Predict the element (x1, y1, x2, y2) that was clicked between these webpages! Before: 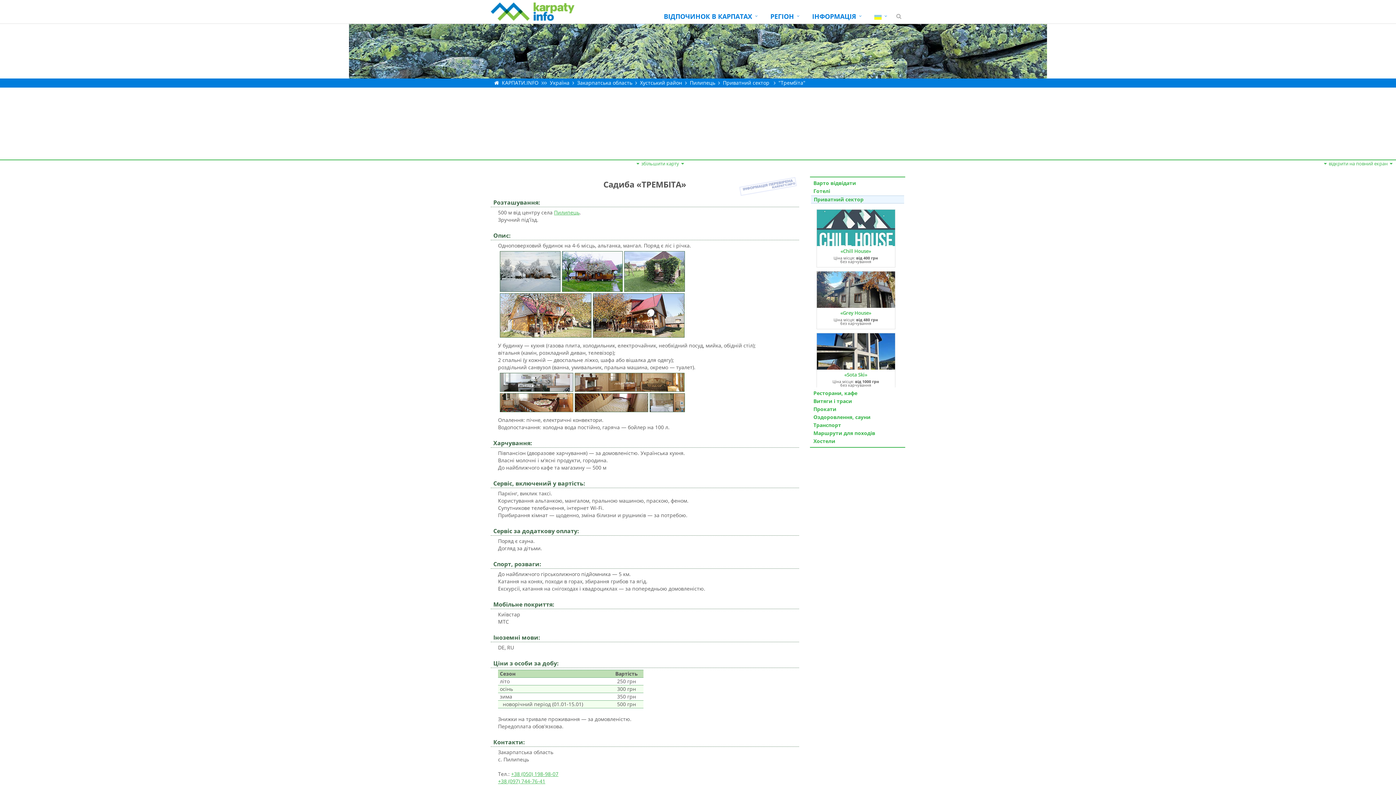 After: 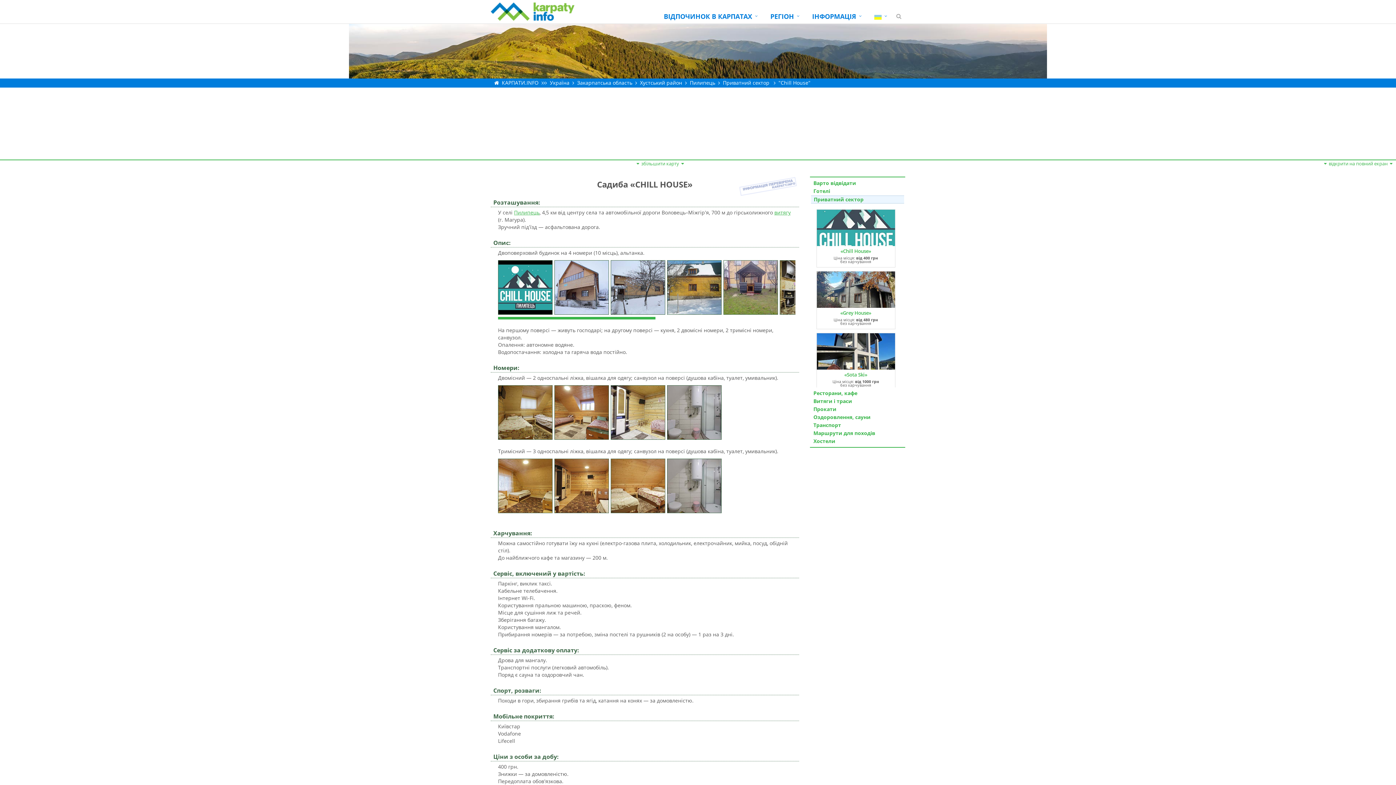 Action: bbox: (816, 209, 895, 246)